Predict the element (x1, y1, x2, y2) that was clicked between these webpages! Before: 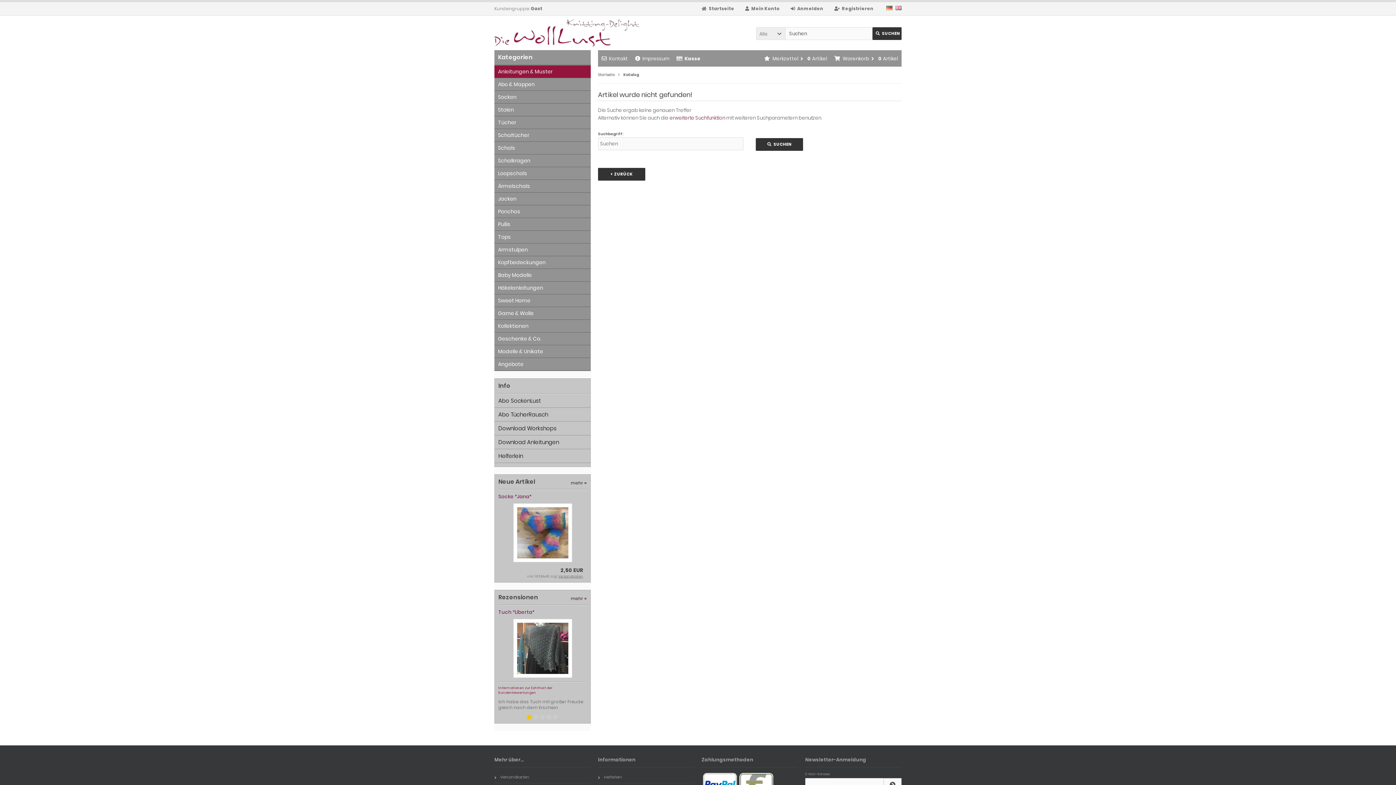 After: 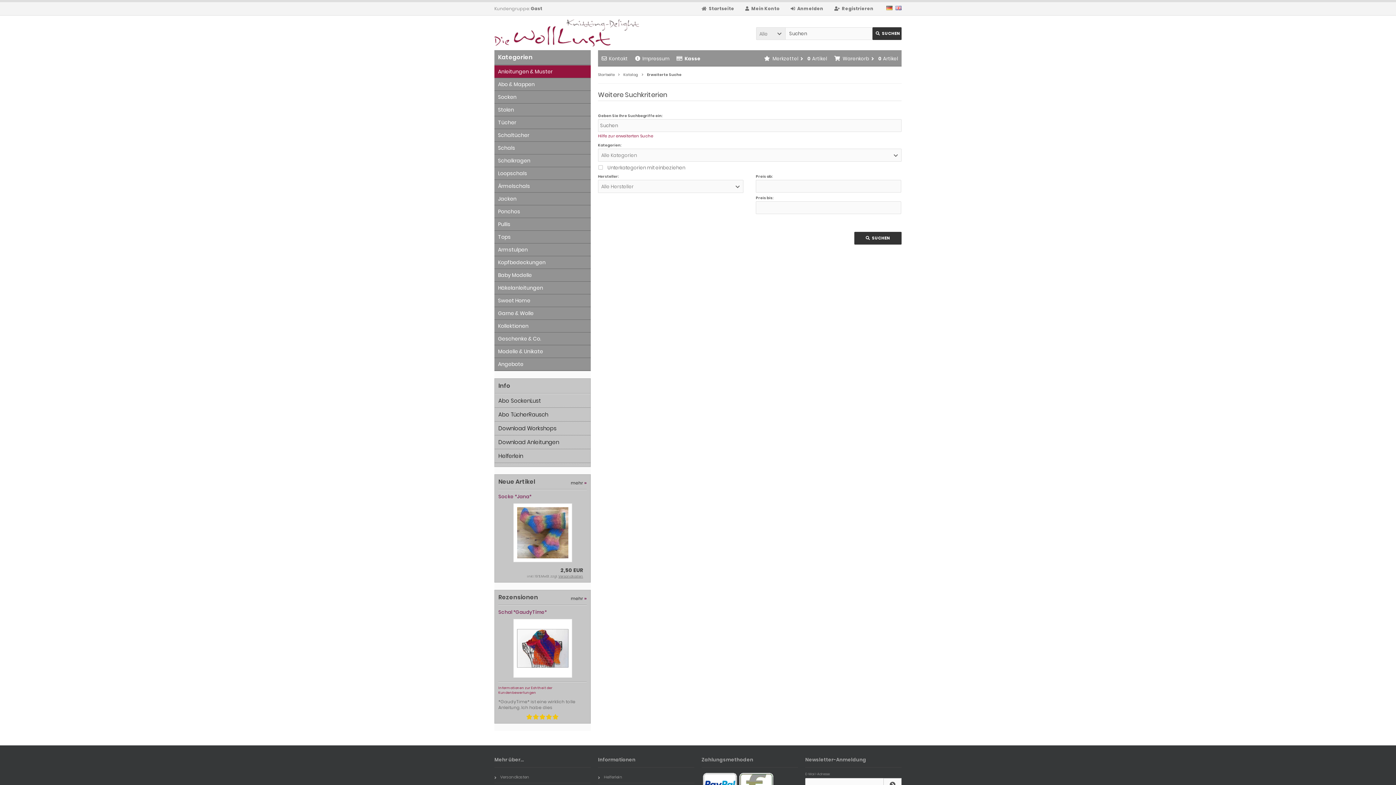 Action: label: erweiterte Suchfunktion bbox: (669, 114, 725, 121)